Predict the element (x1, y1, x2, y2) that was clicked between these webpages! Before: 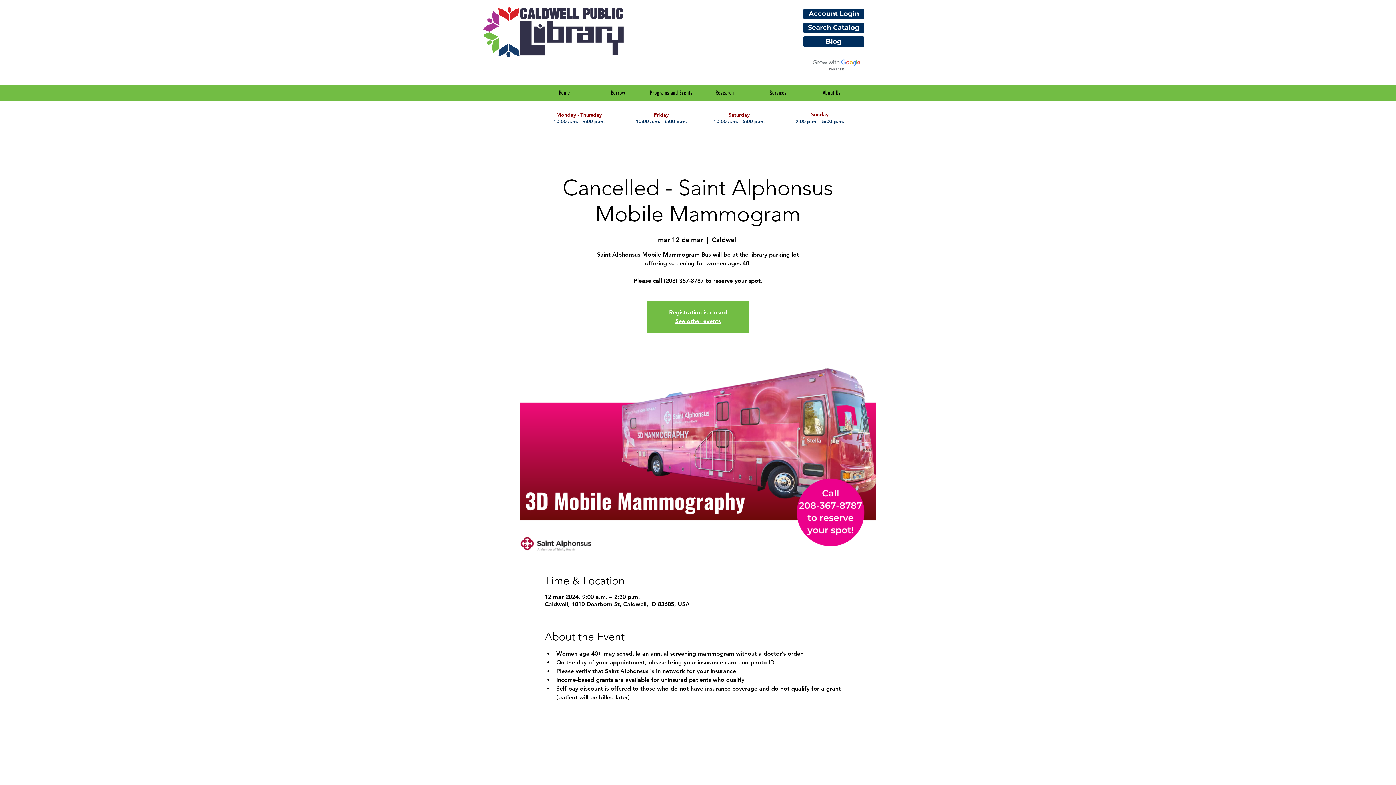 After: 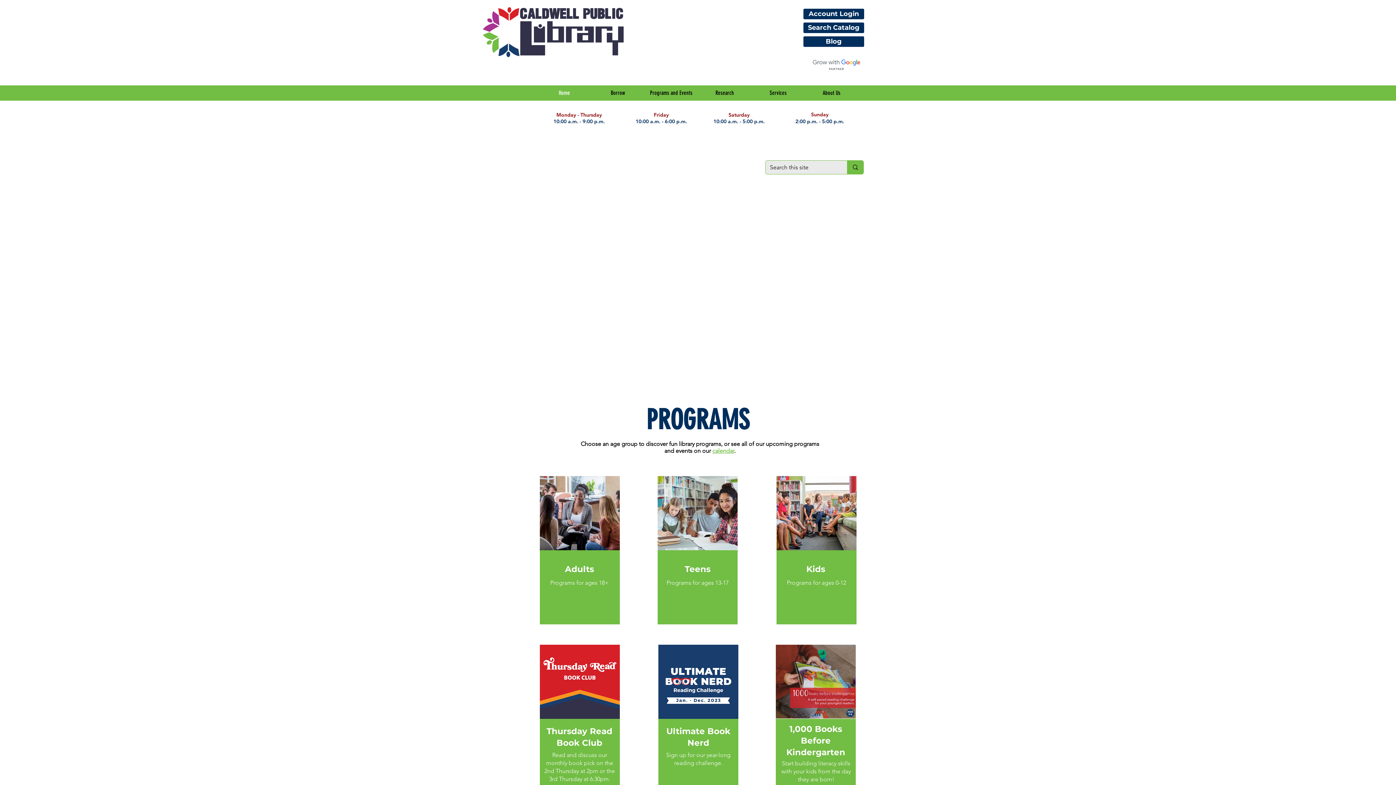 Action: bbox: (537, 85, 591, 100) label: Home